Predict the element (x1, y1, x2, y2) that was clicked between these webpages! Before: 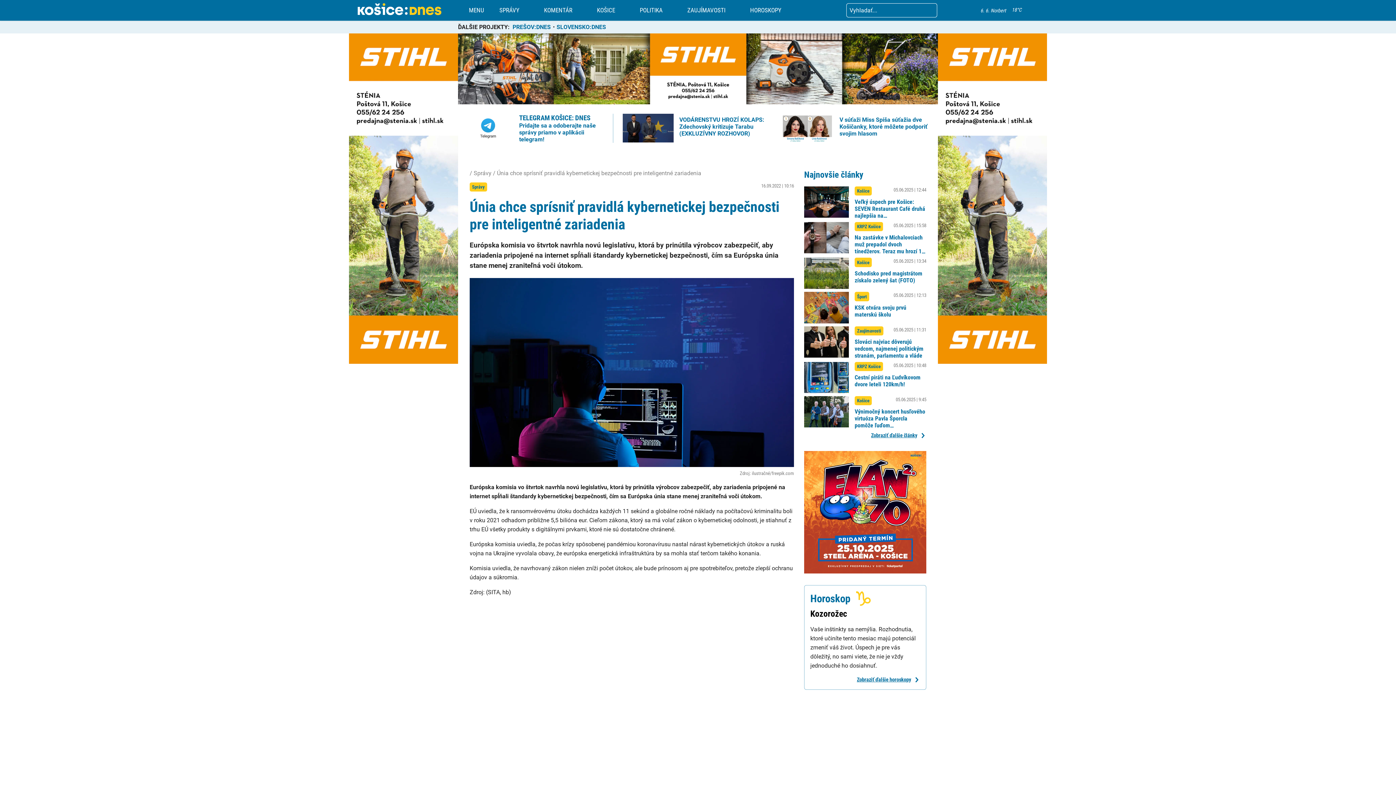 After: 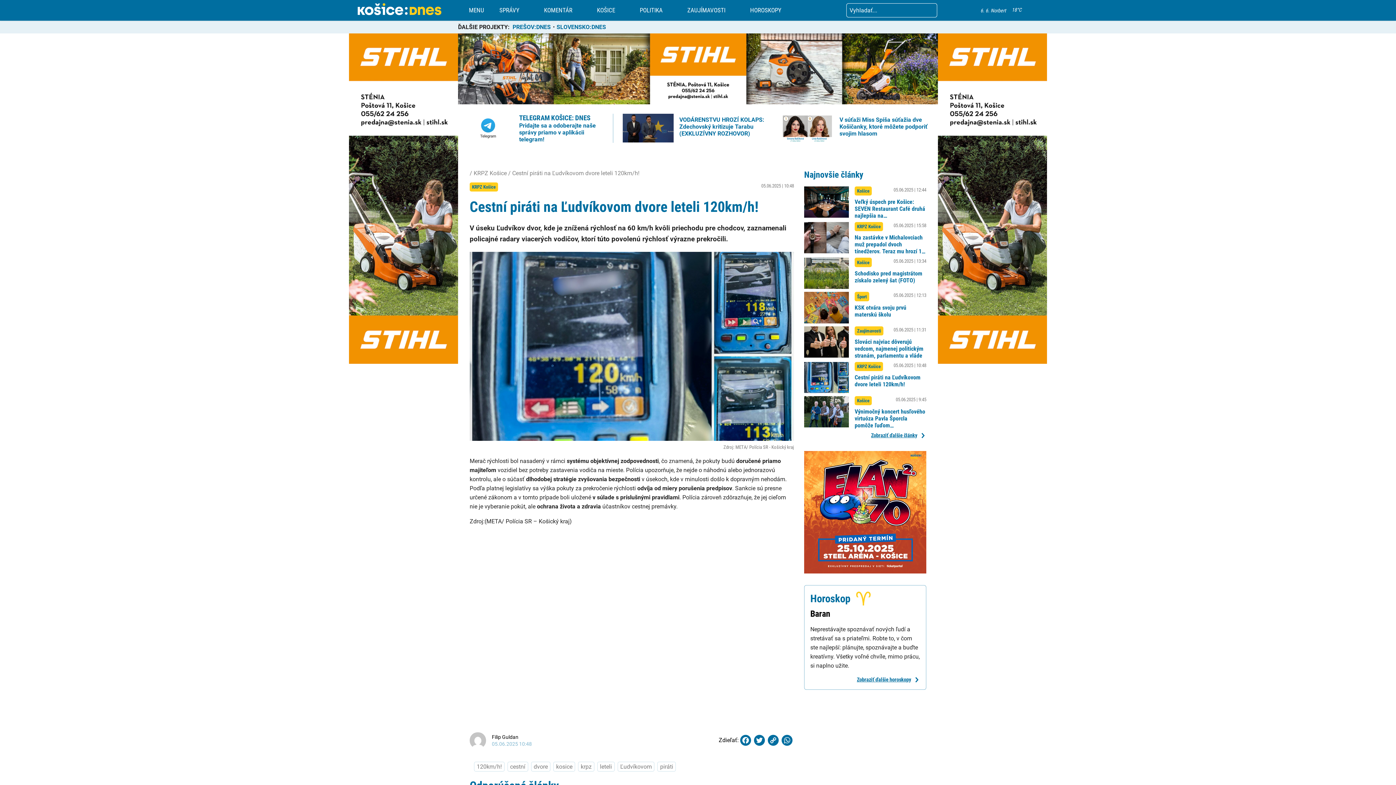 Action: bbox: (804, 362, 849, 393) label: Cestní piráti na Ľudvíkovom dvore leteli 120km/h!